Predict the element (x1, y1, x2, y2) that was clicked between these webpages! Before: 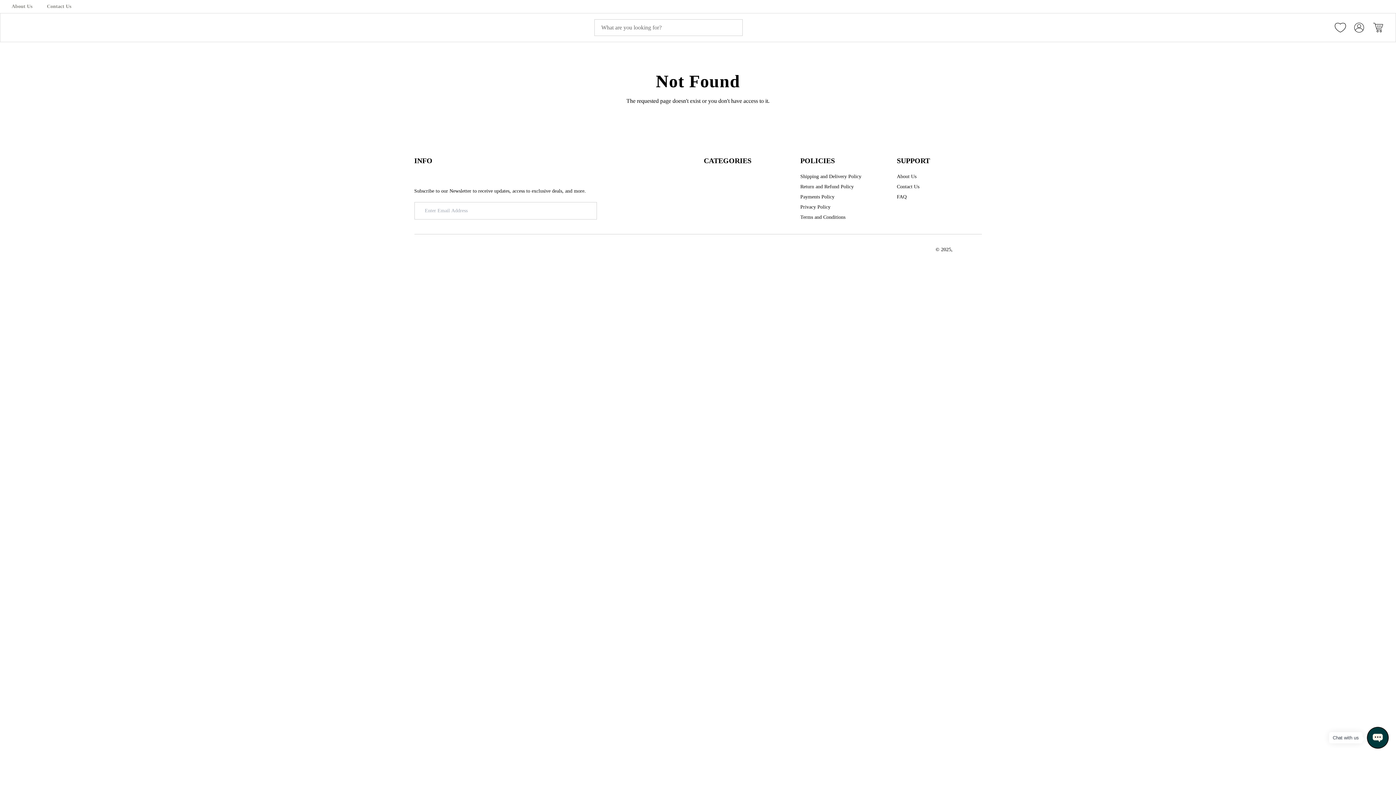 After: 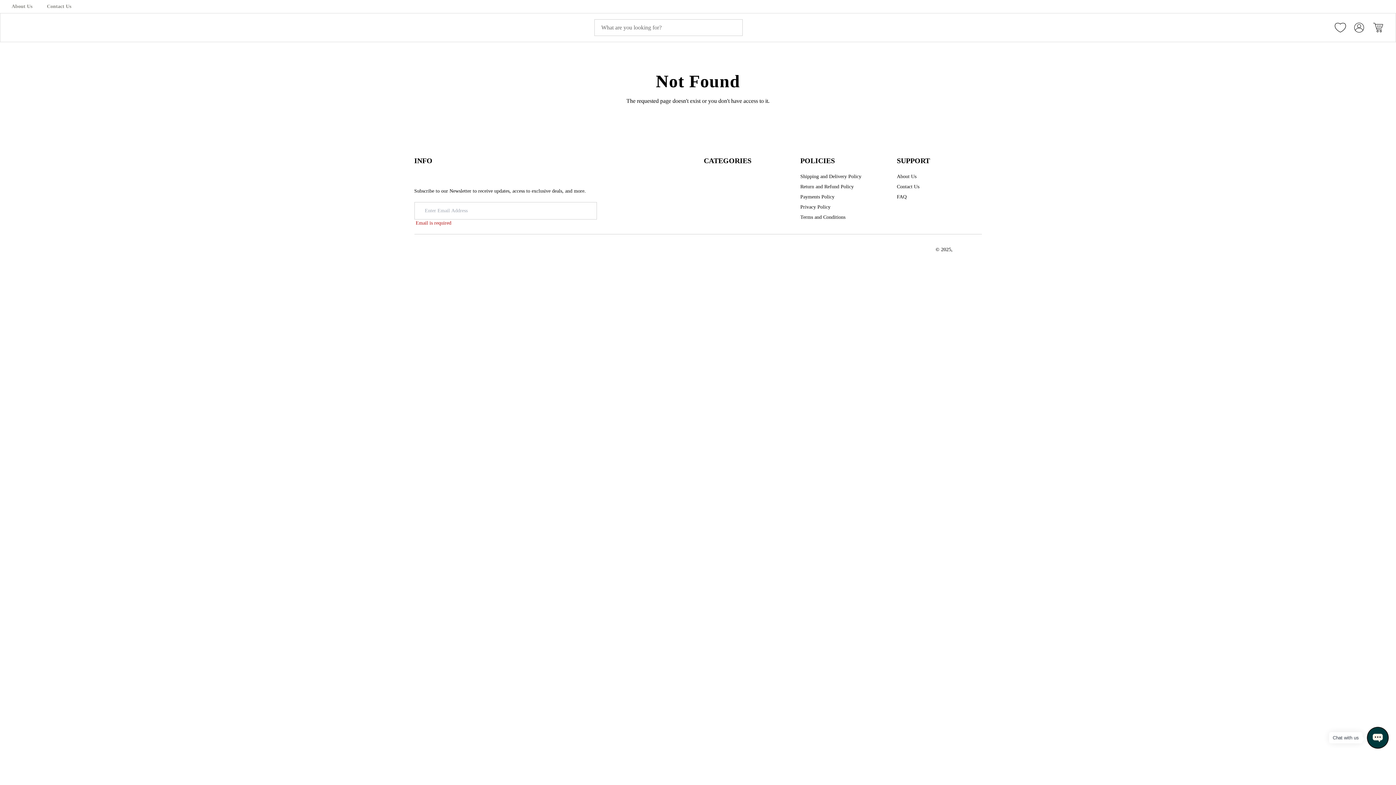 Action: bbox: (597, 202, 644, 219) label: Sign Up